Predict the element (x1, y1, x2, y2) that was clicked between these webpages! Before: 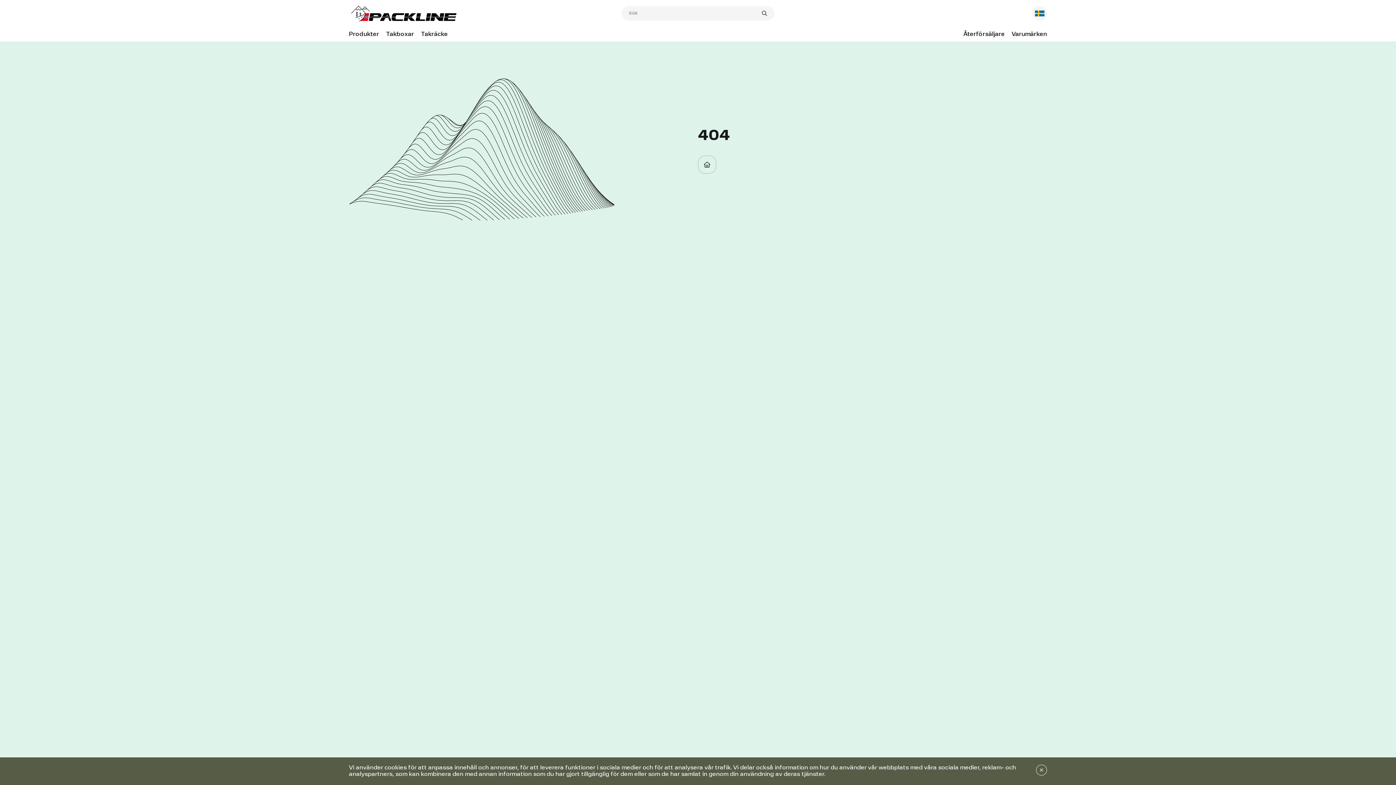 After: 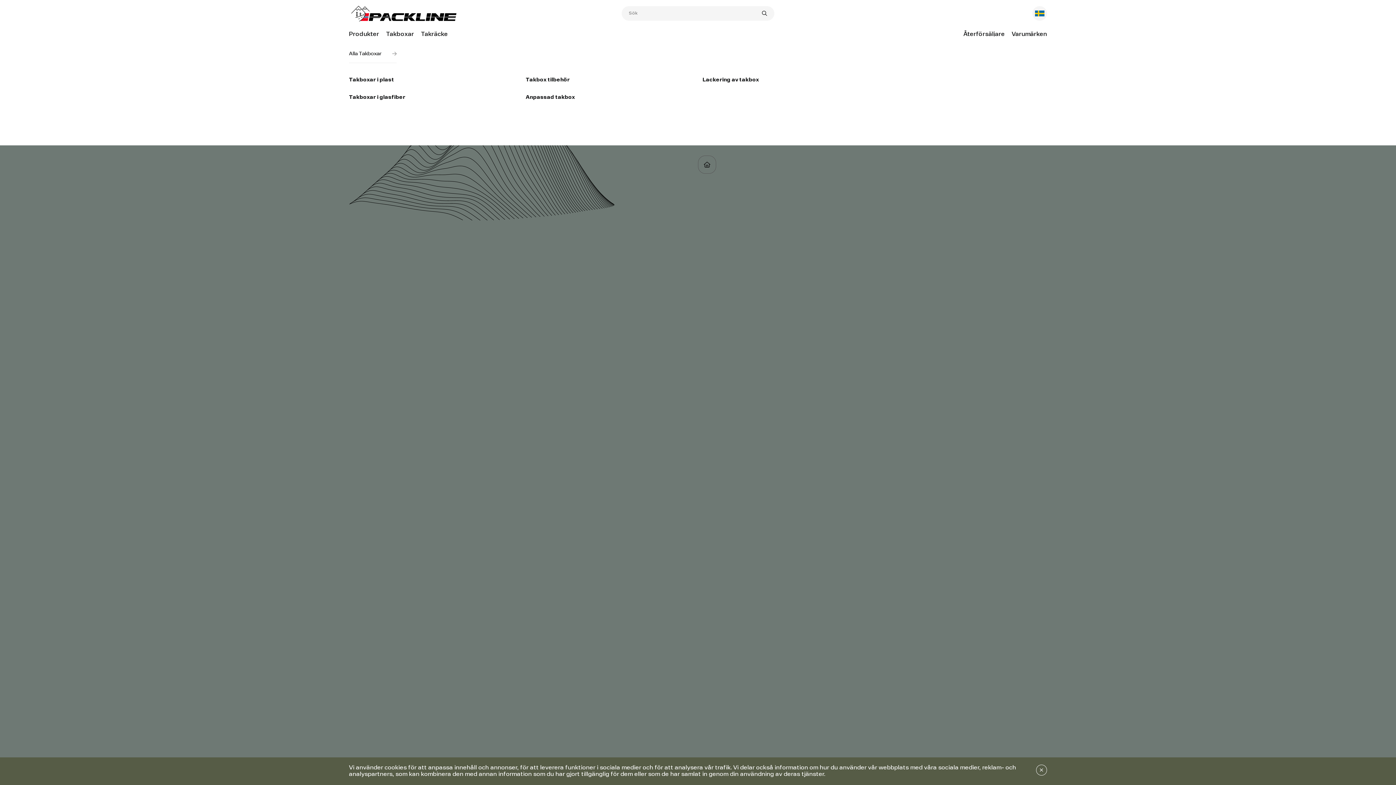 Action: label: Takboxar bbox: (386, 31, 414, 37)